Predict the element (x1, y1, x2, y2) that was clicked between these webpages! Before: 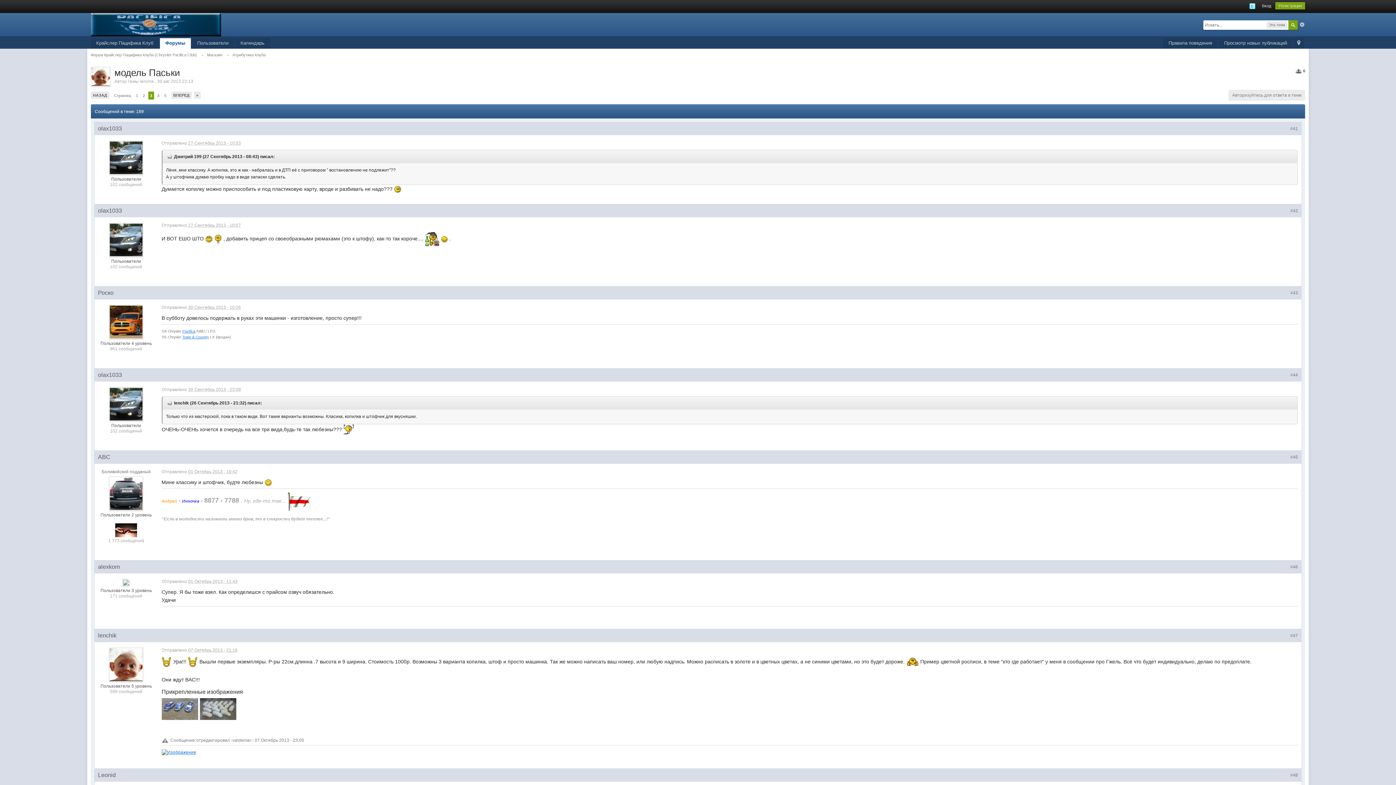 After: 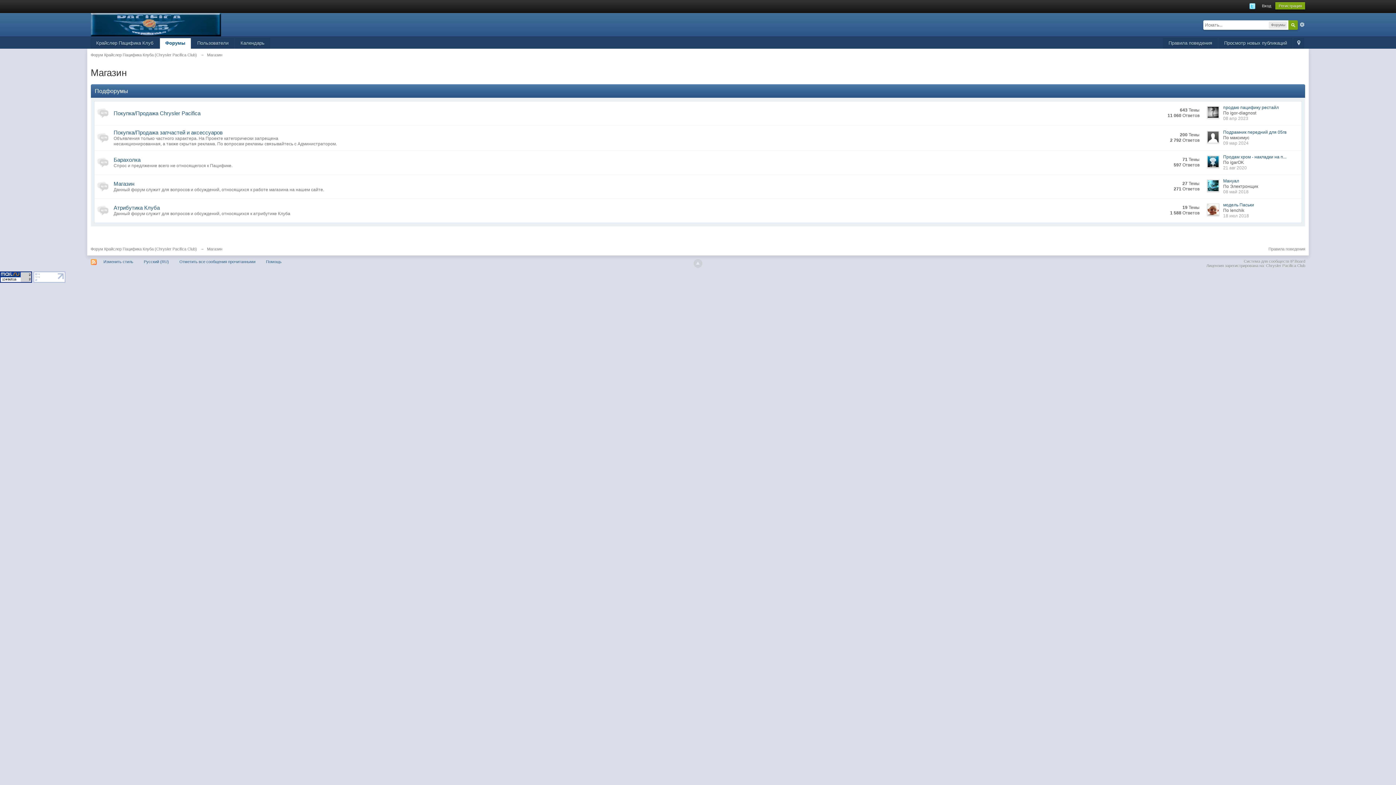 Action: label: Магазин bbox: (207, 52, 222, 57)